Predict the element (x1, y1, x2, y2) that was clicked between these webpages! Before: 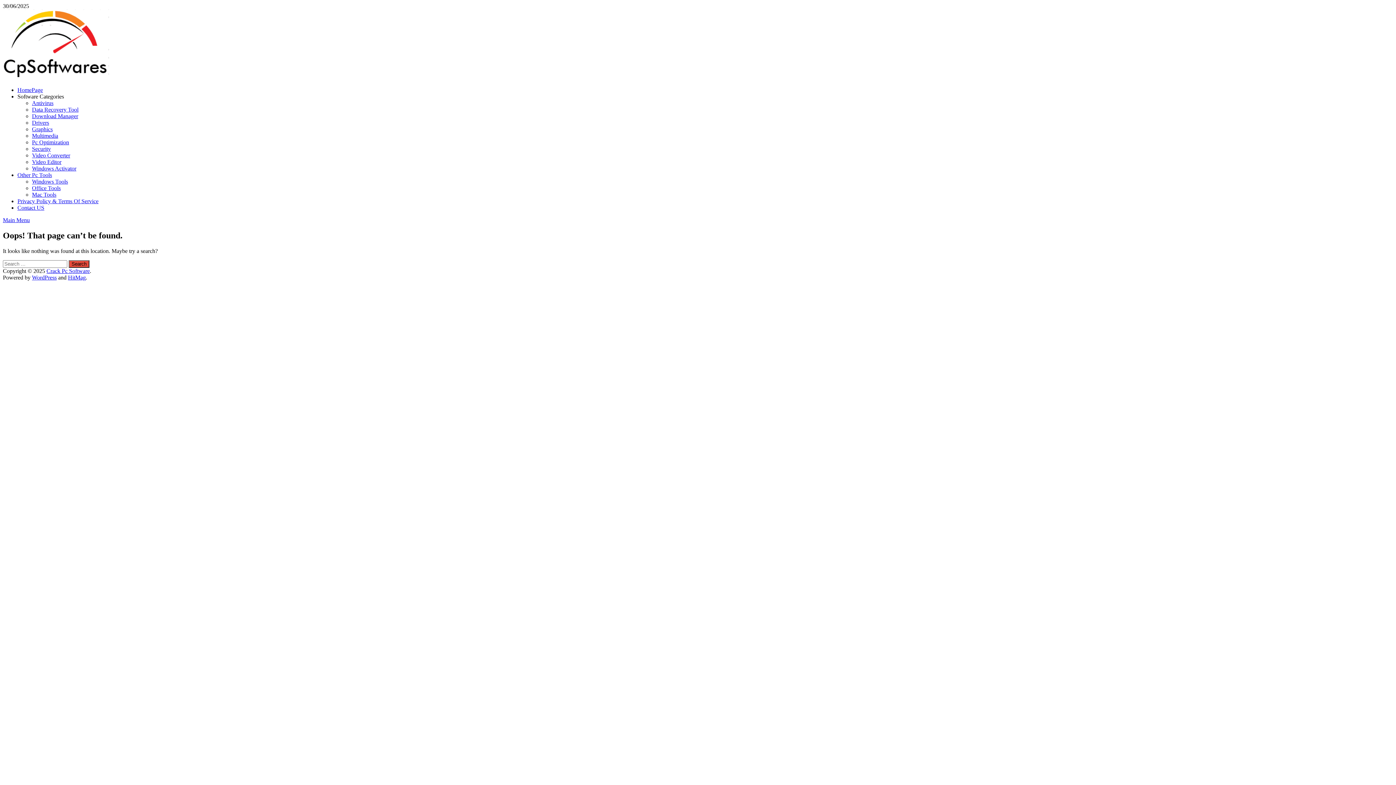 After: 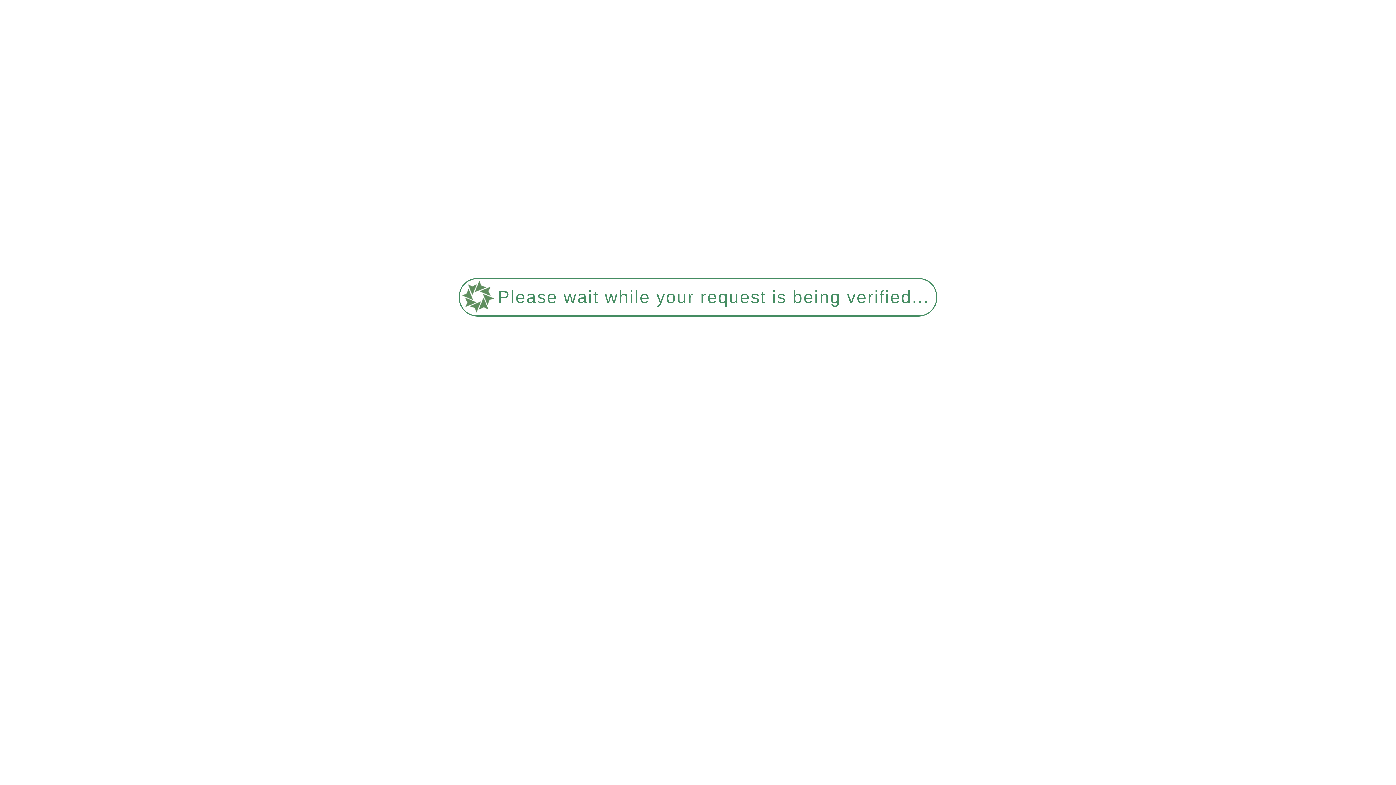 Action: label: Contact US bbox: (17, 204, 44, 210)